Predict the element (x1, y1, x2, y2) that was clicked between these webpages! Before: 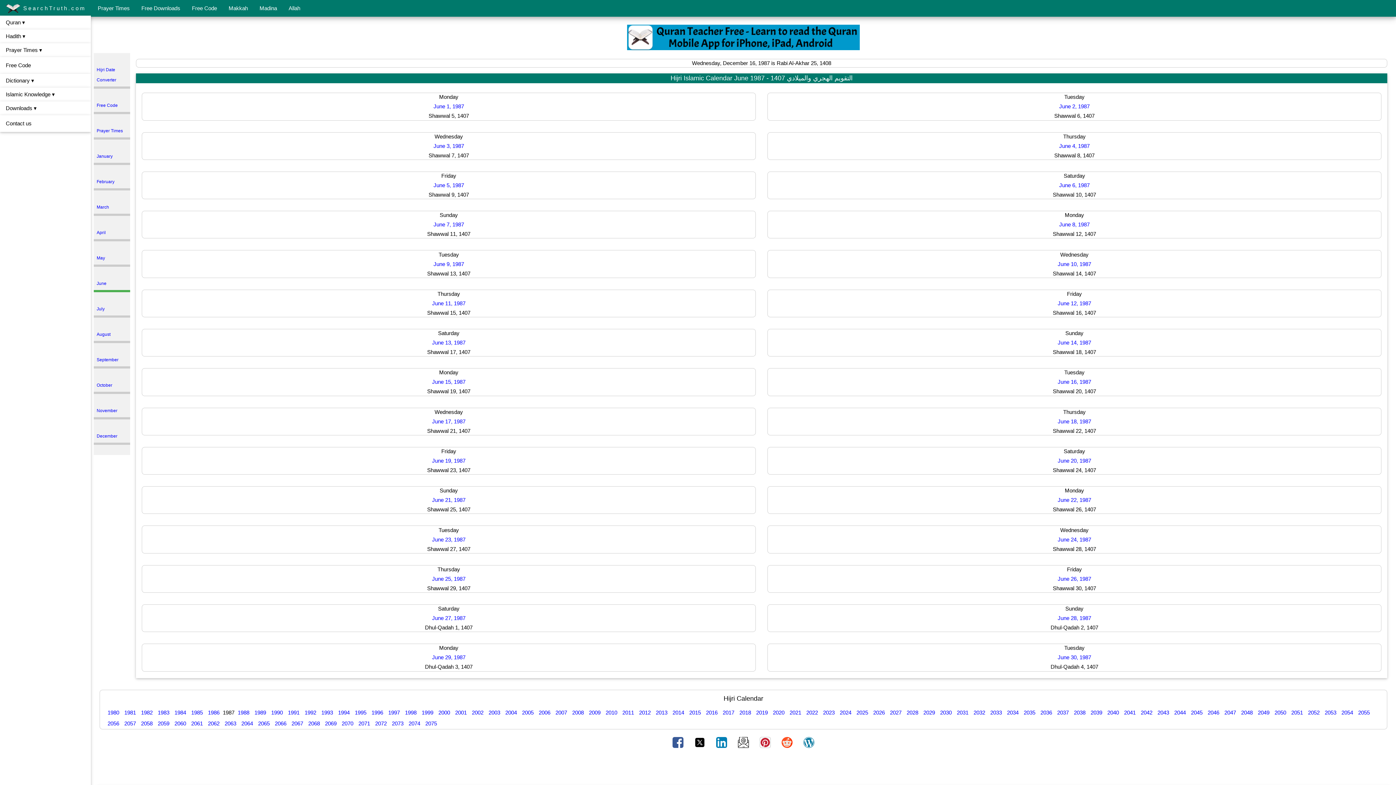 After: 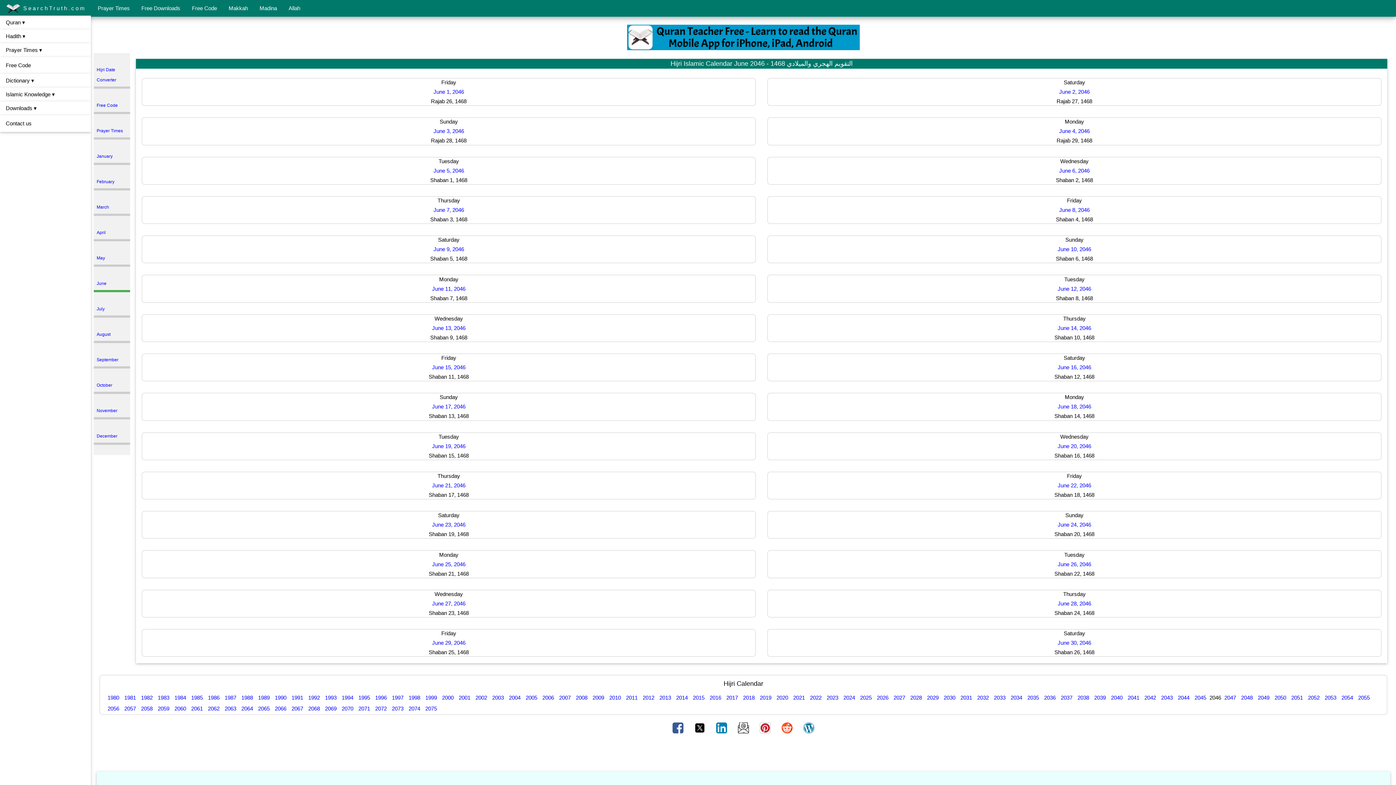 Action: bbox: (1206, 709, 1221, 715) label: 2046